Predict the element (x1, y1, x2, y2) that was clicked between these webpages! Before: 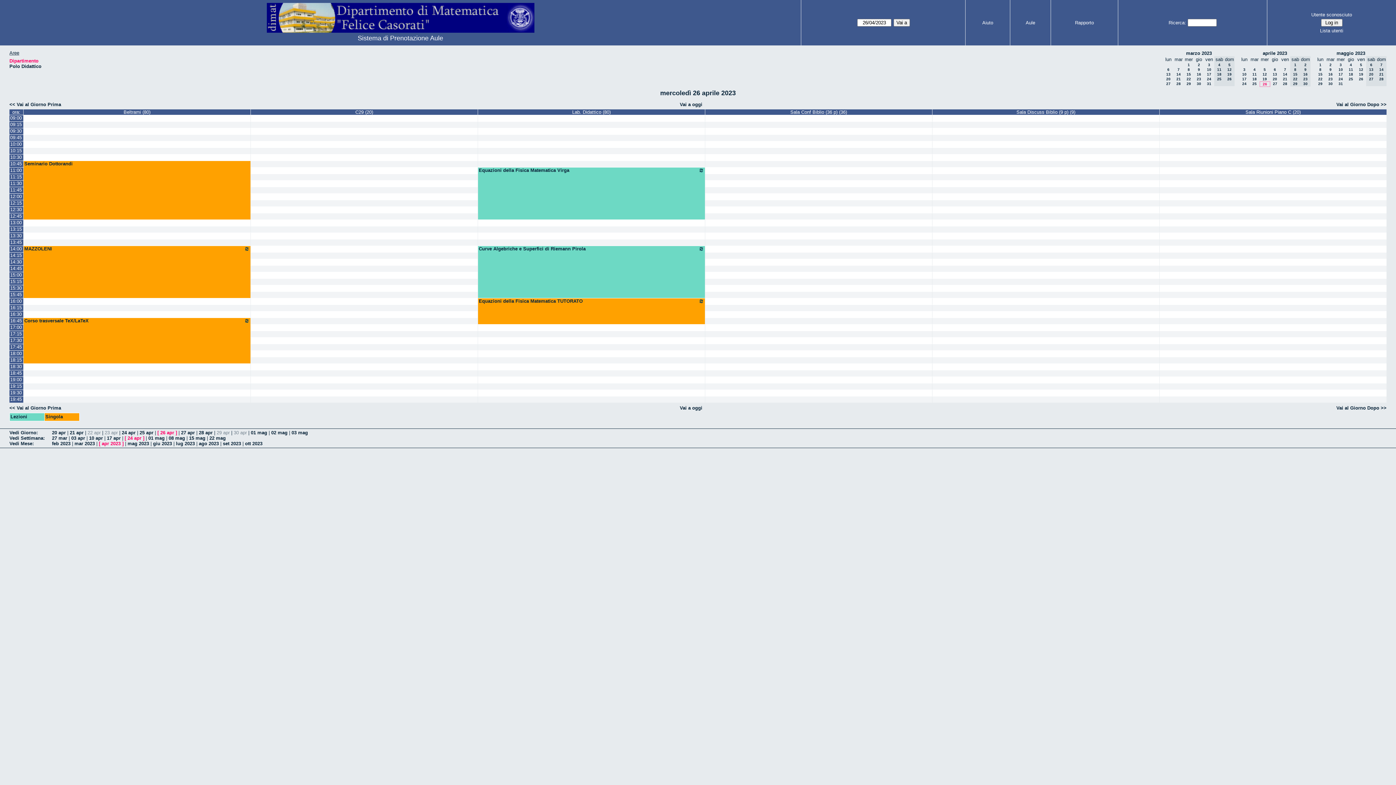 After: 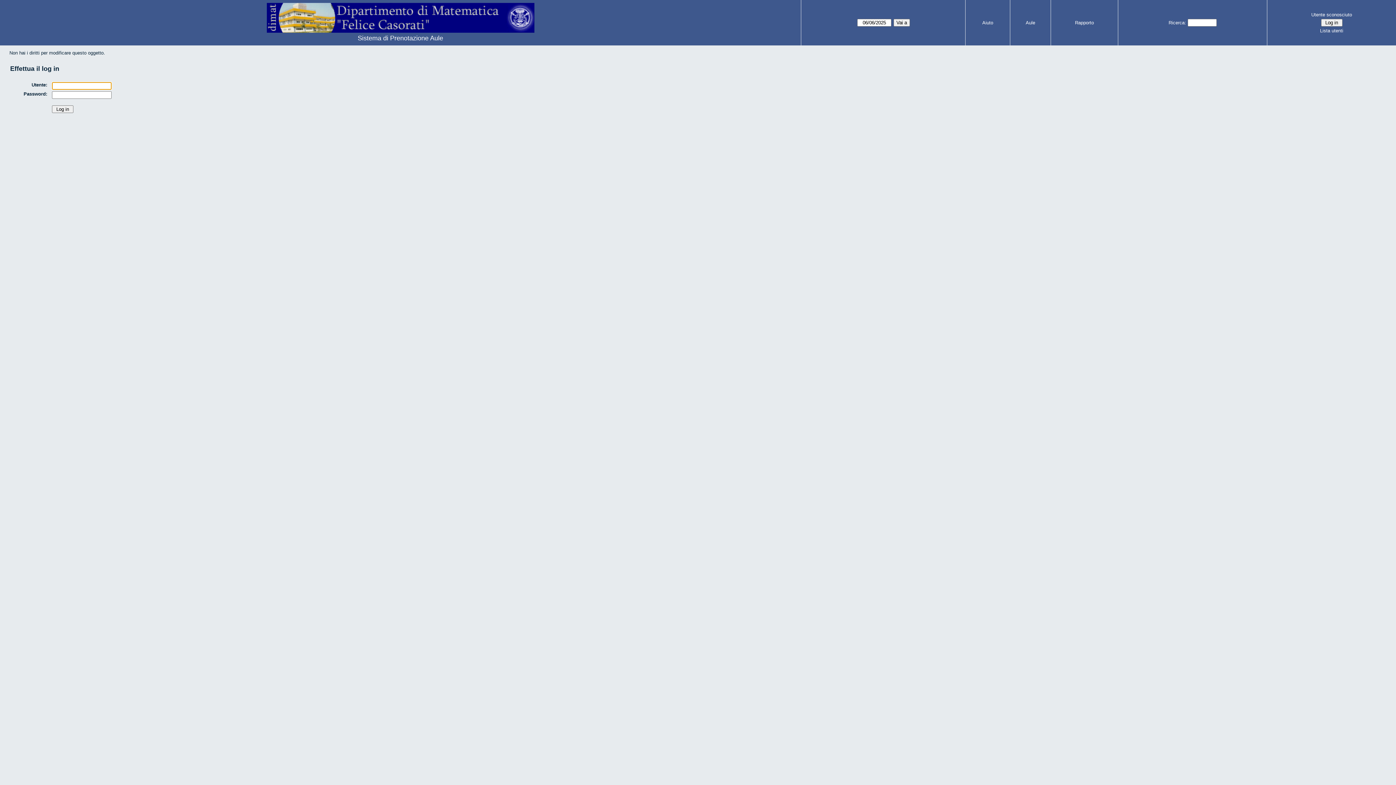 Action: bbox: (23, 377, 250, 383)